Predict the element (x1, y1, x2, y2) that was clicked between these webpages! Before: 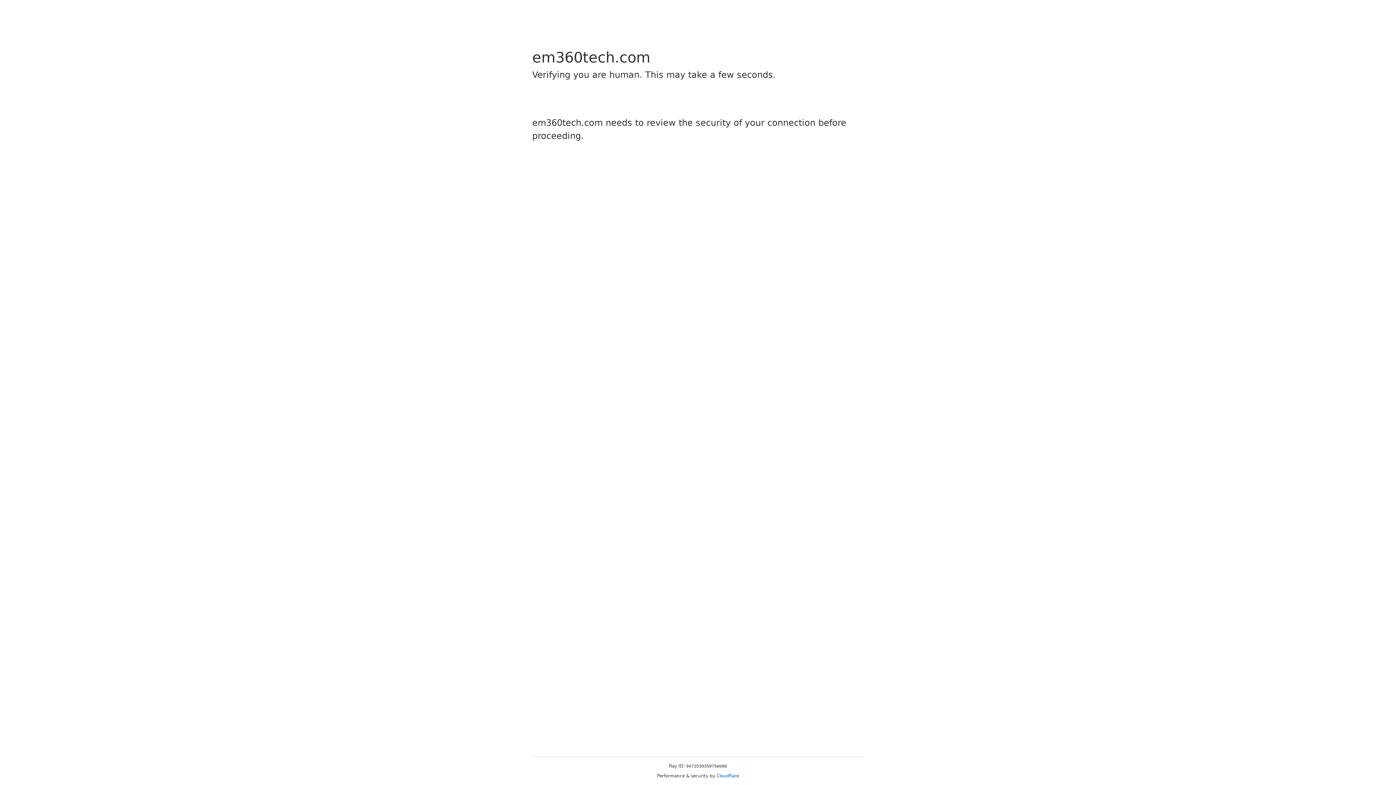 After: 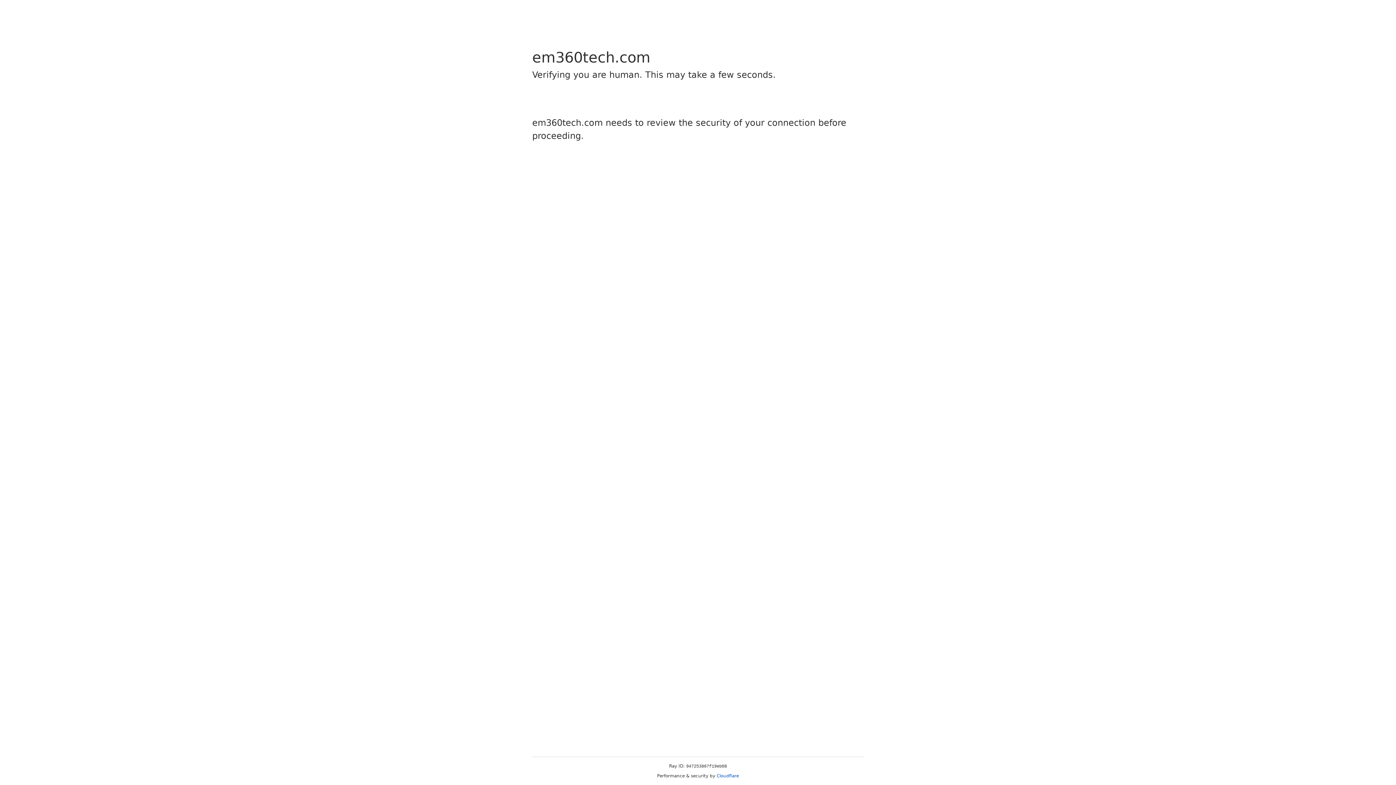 Action: label: Cloudflare bbox: (716, 773, 739, 778)